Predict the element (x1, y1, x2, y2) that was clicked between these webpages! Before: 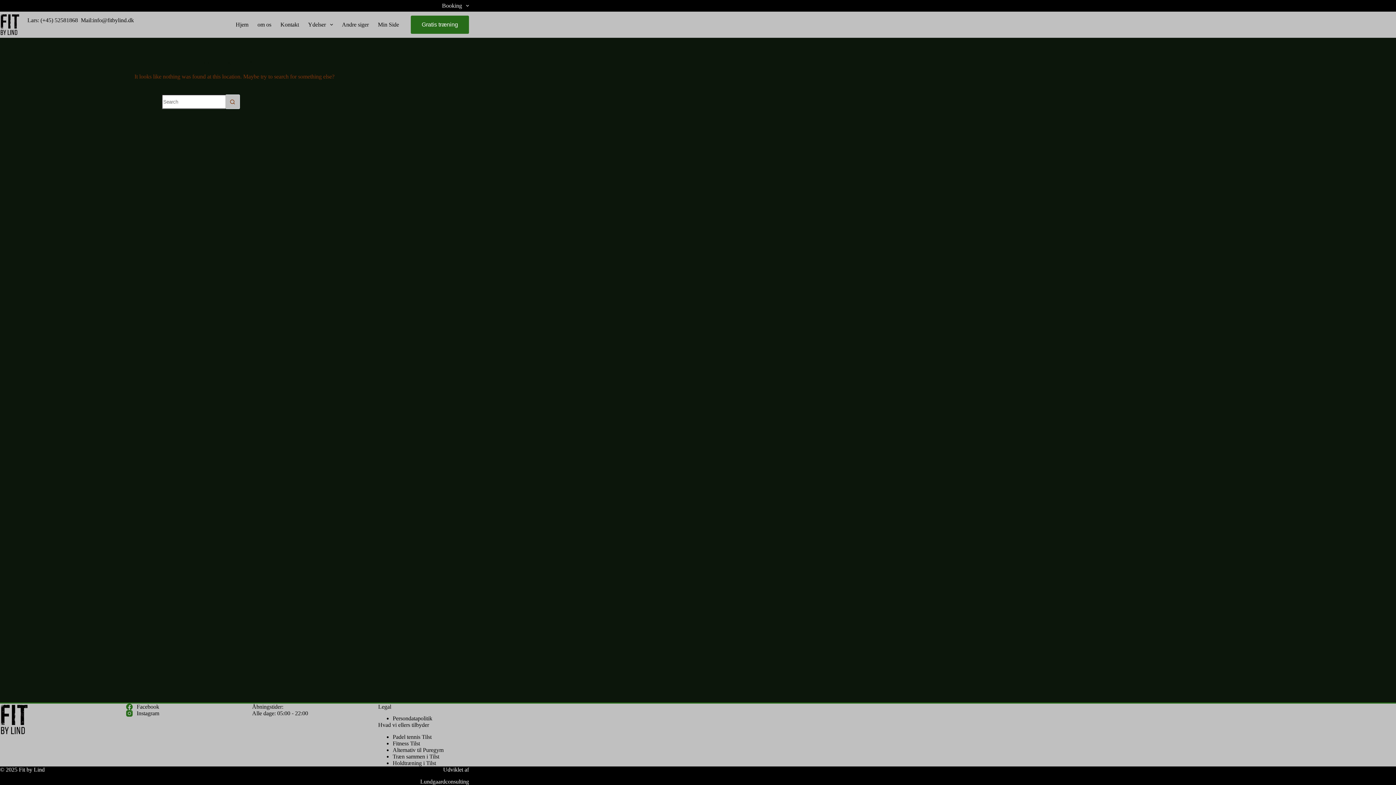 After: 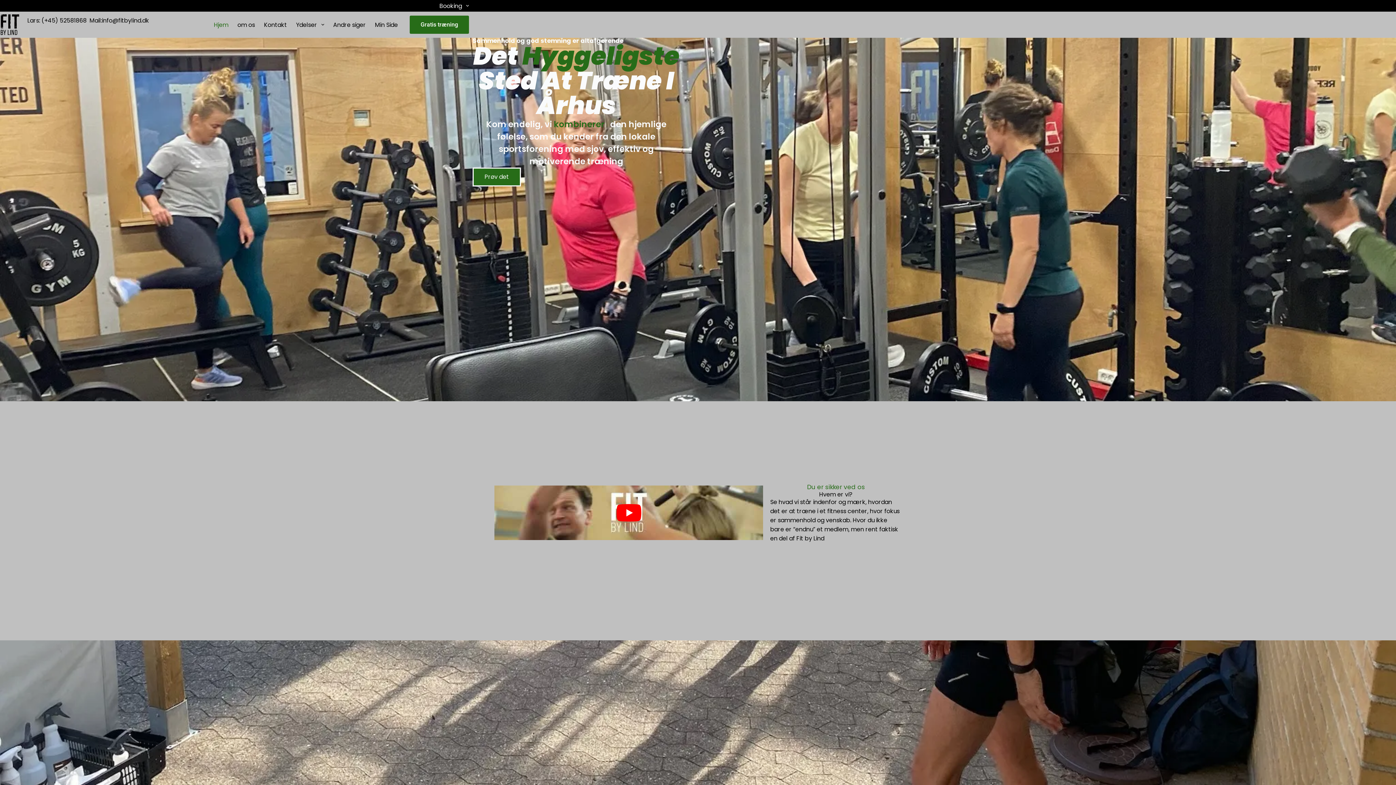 Action: bbox: (0, 13, 20, 36)